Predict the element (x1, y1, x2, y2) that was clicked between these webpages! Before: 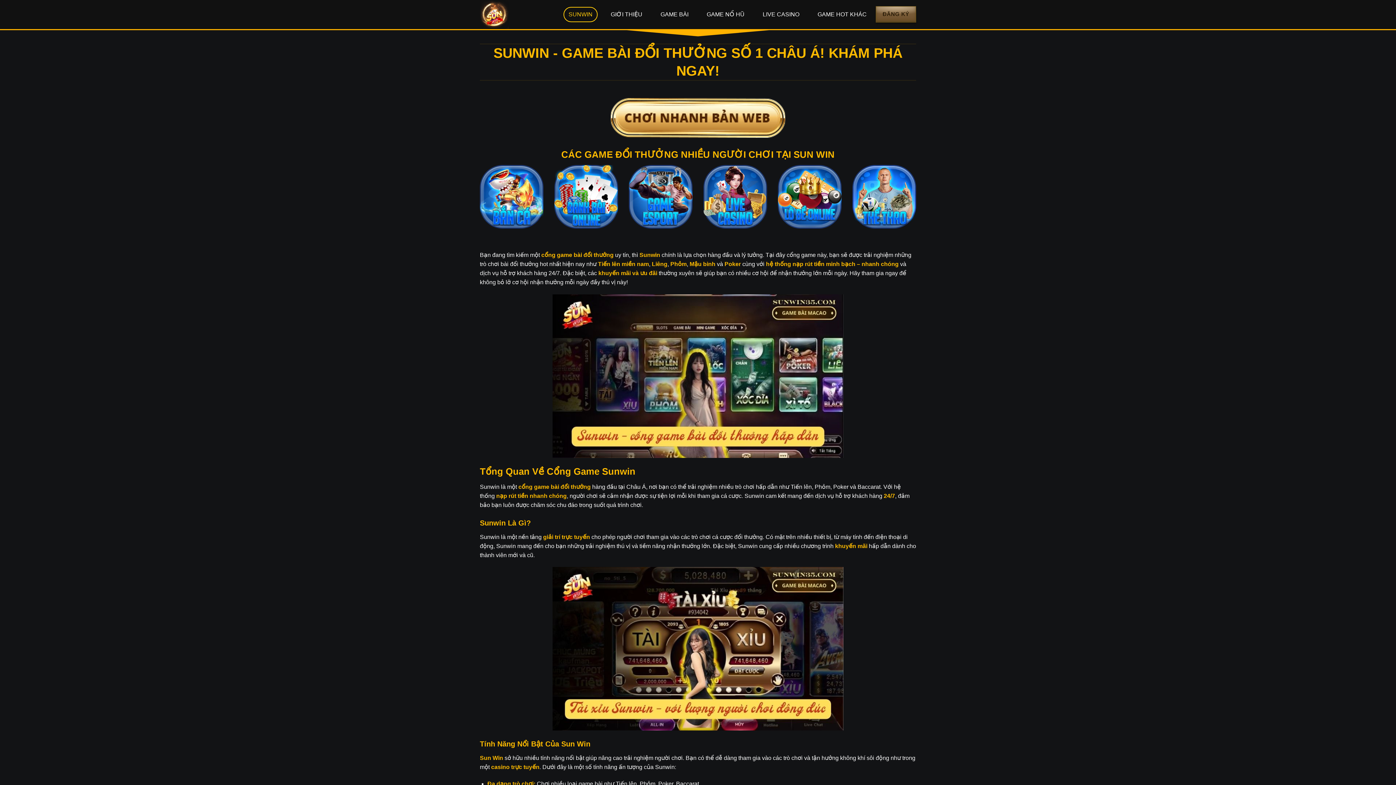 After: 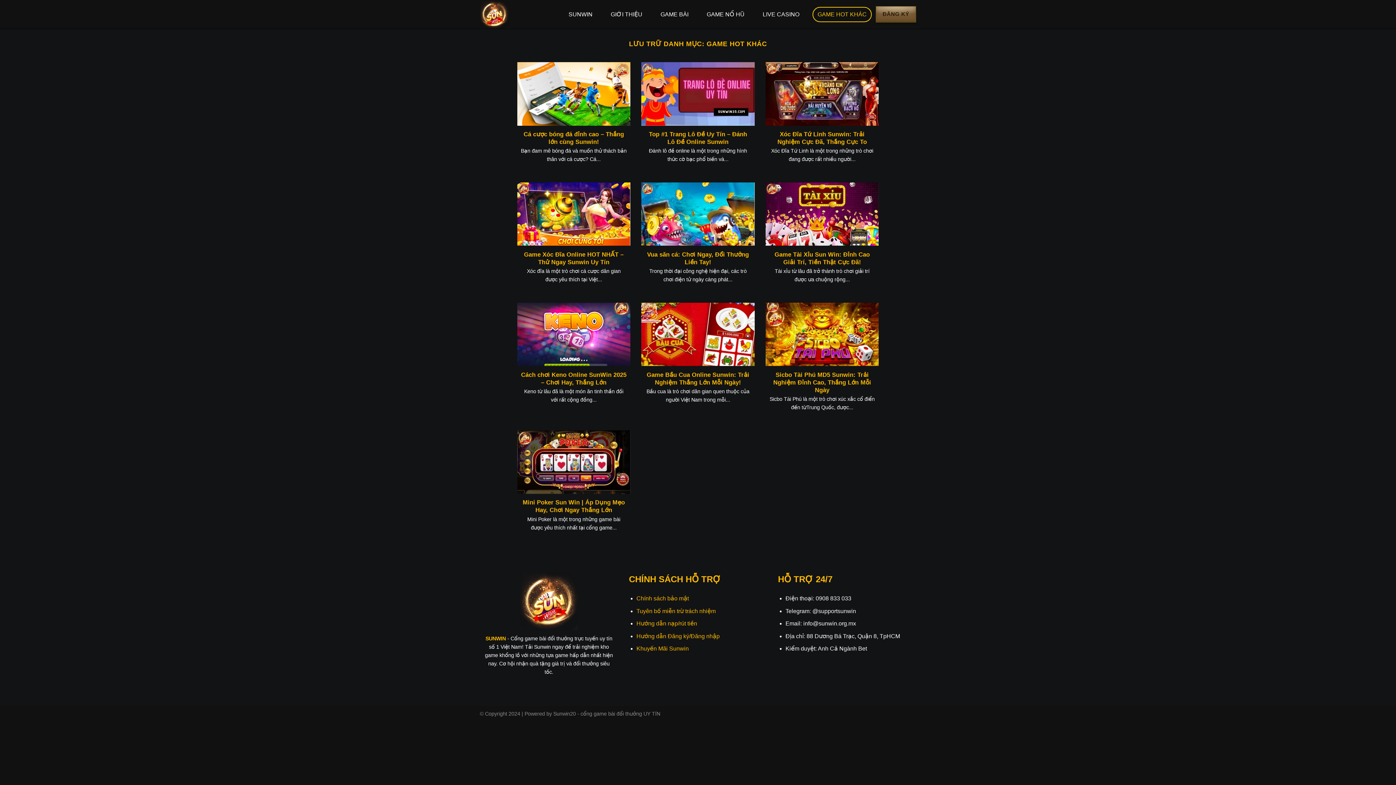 Action: label: GAME HOT KHÁC bbox: (812, 6, 872, 22)